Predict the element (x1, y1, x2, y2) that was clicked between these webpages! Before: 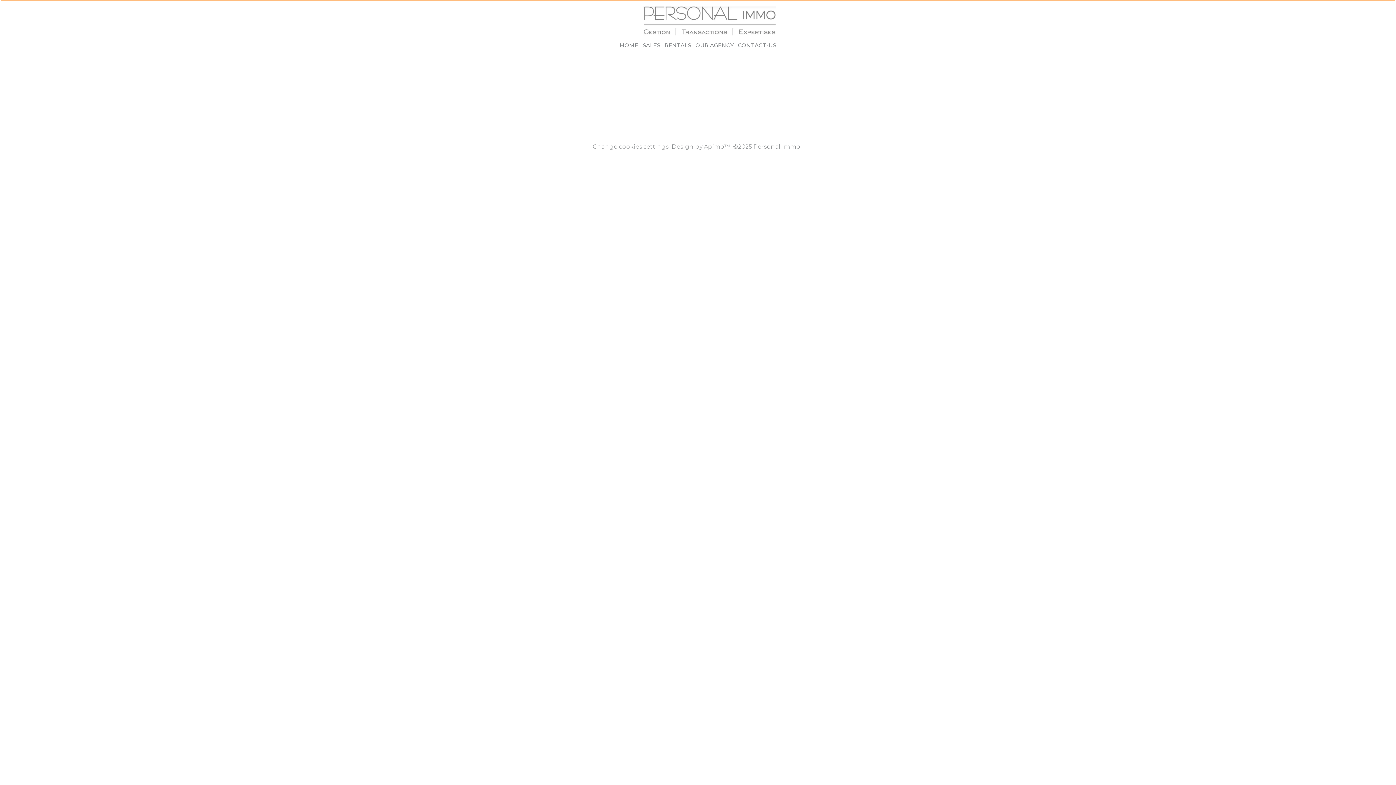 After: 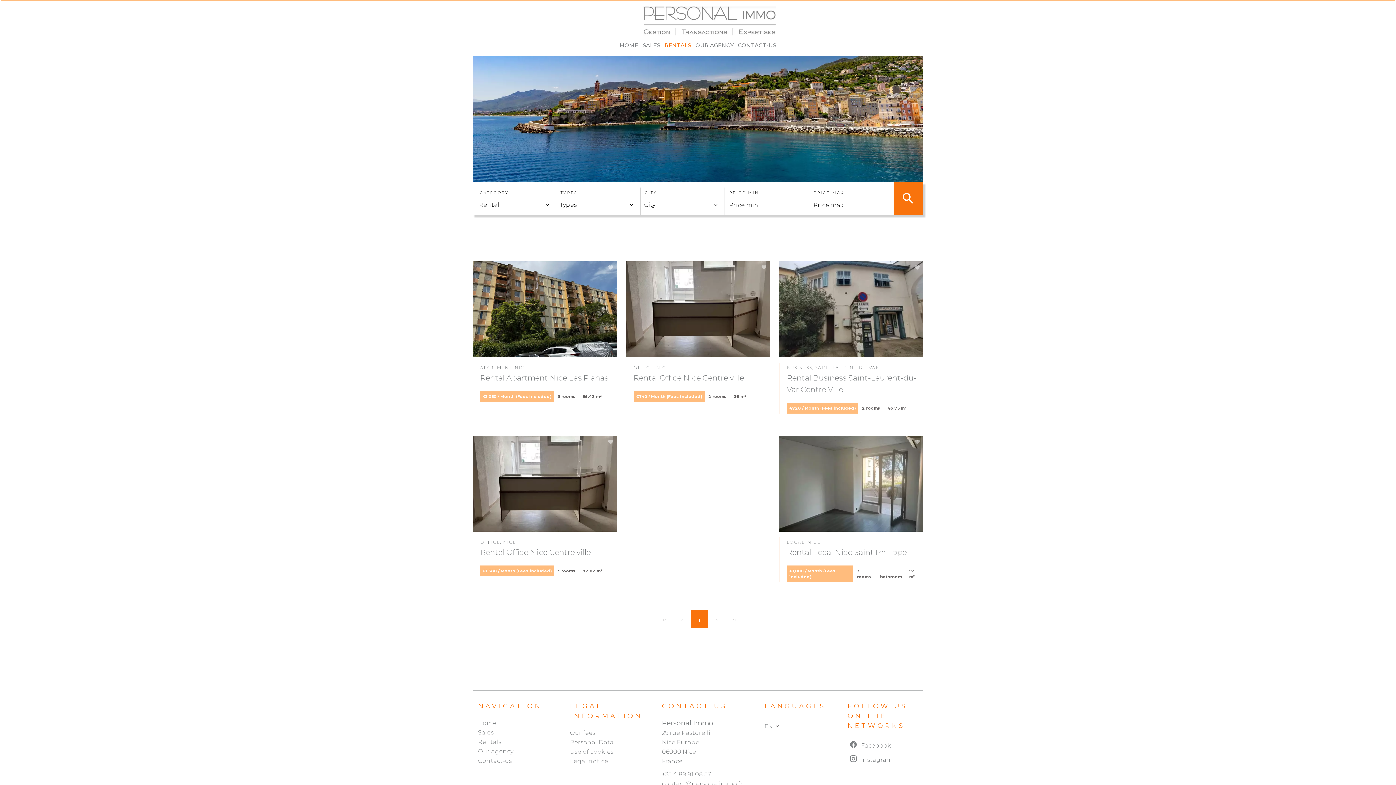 Action: label: RENTALS bbox: (664, 41, 691, 48)